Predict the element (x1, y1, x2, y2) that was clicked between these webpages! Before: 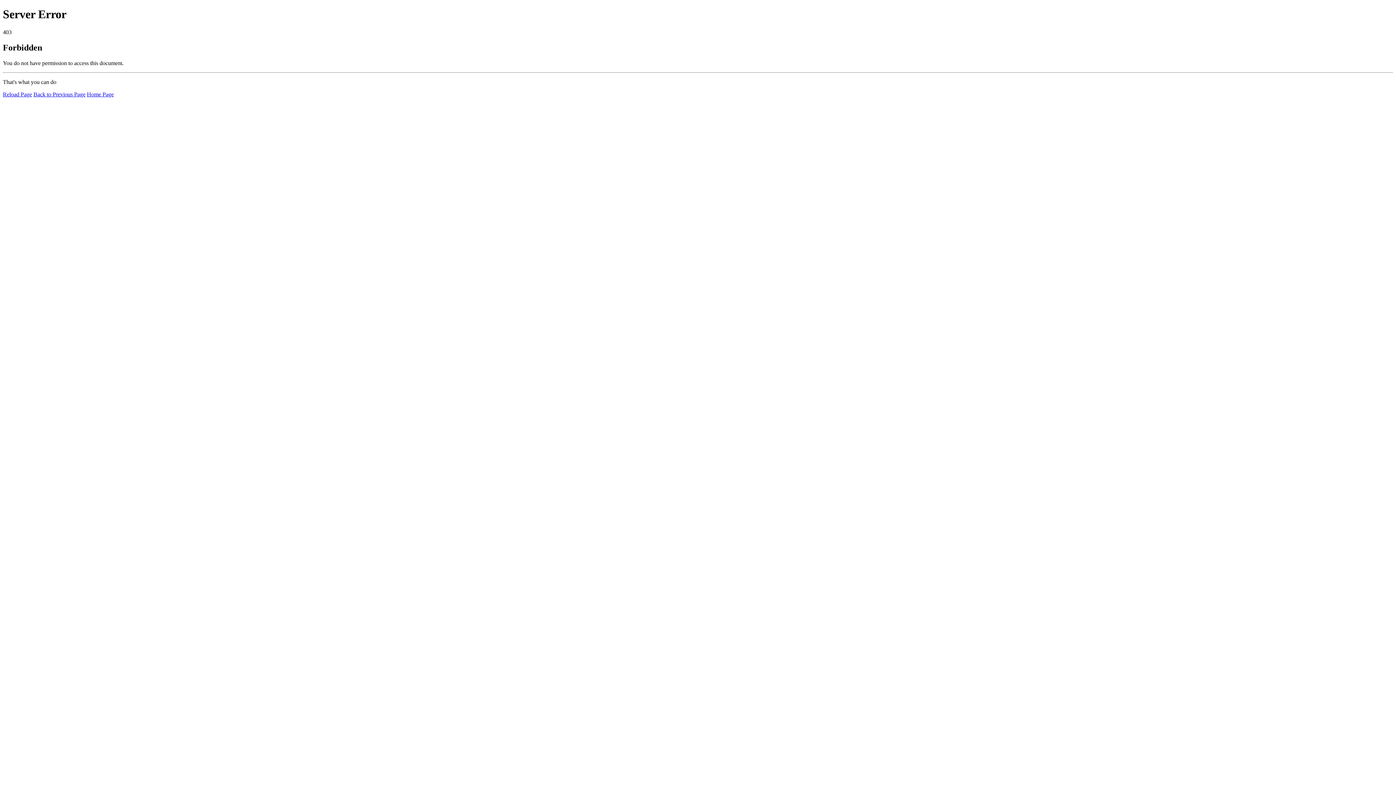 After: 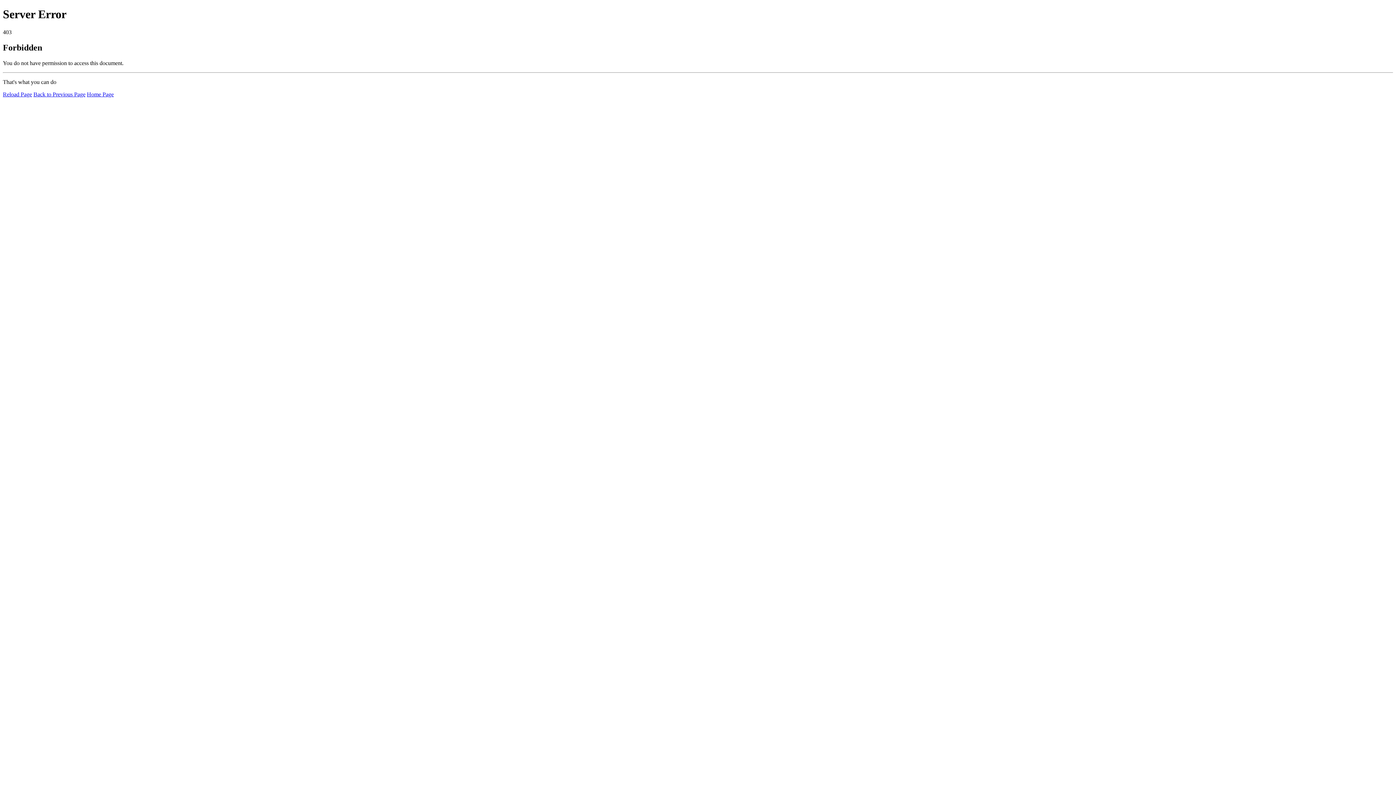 Action: bbox: (2, 91, 32, 97) label: Reload Page